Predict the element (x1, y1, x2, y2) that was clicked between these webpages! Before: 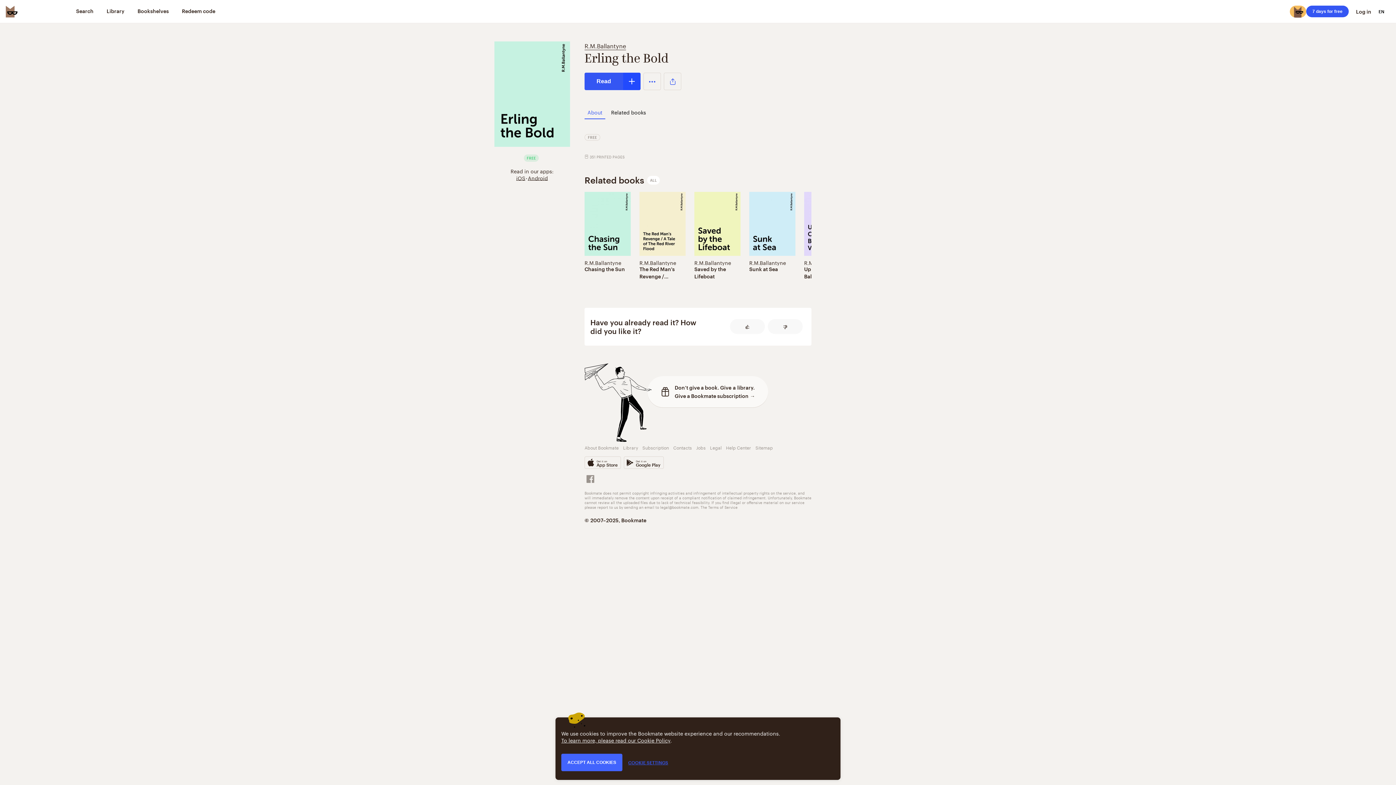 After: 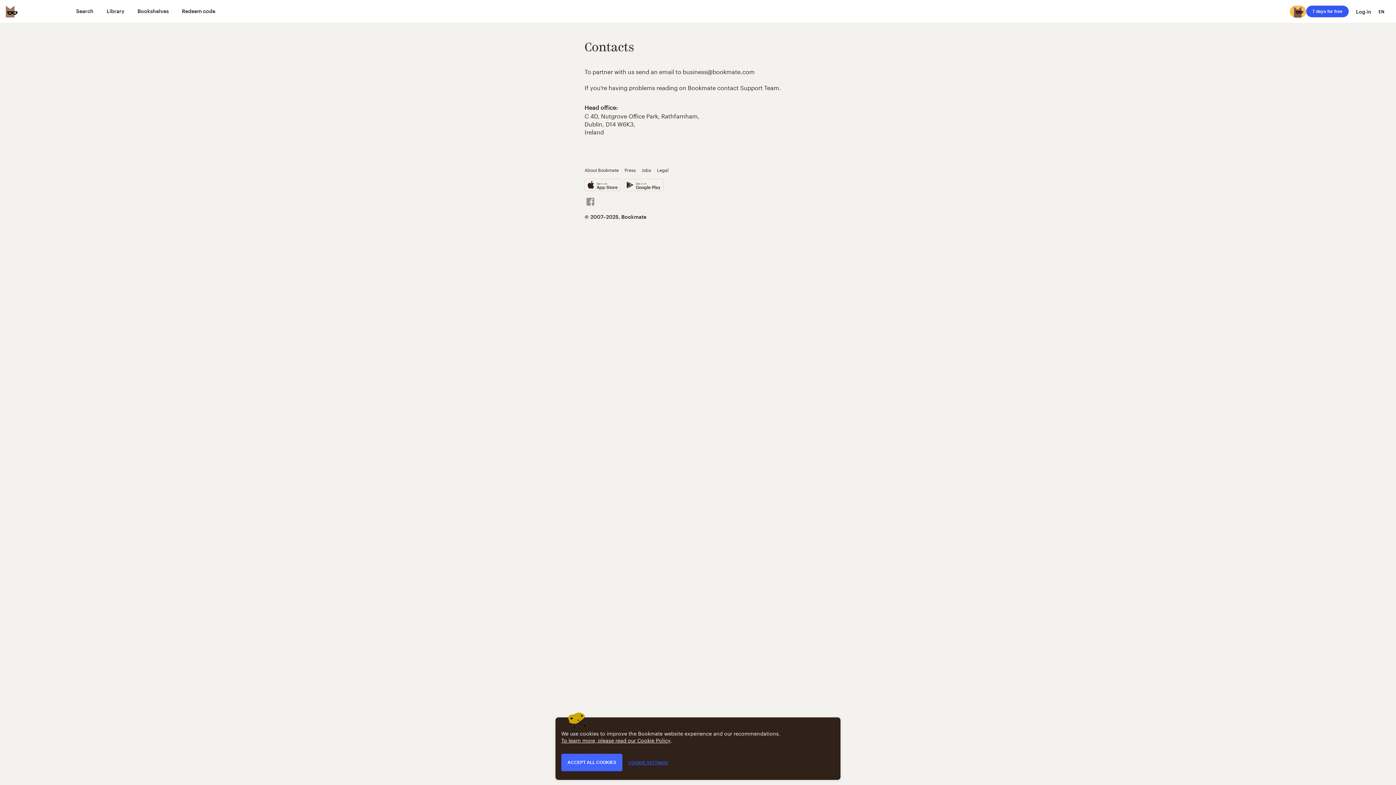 Action: label: Contacts bbox: (673, 443, 692, 451)